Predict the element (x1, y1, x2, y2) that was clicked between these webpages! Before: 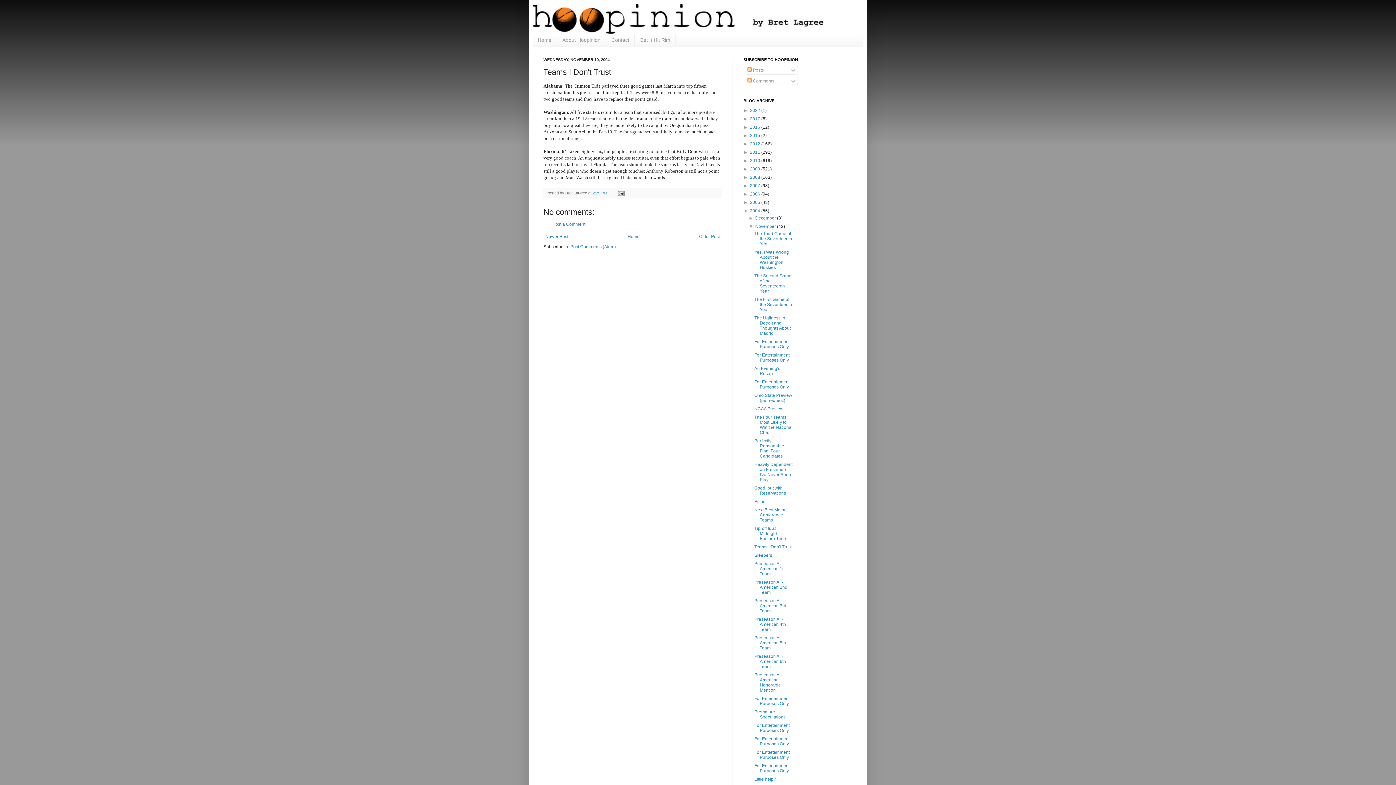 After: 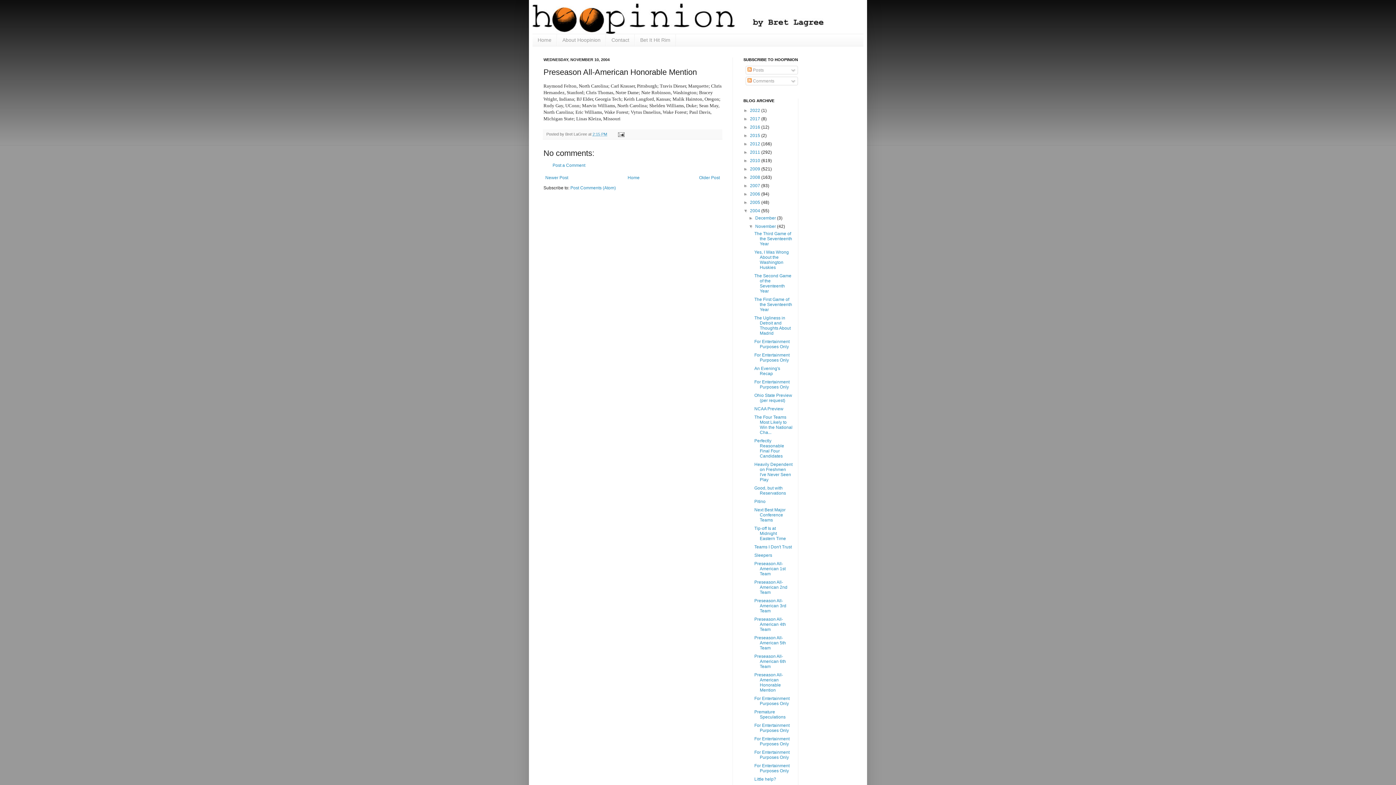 Action: bbox: (754, 672, 783, 693) label: Preseason All-American Honorable Mention